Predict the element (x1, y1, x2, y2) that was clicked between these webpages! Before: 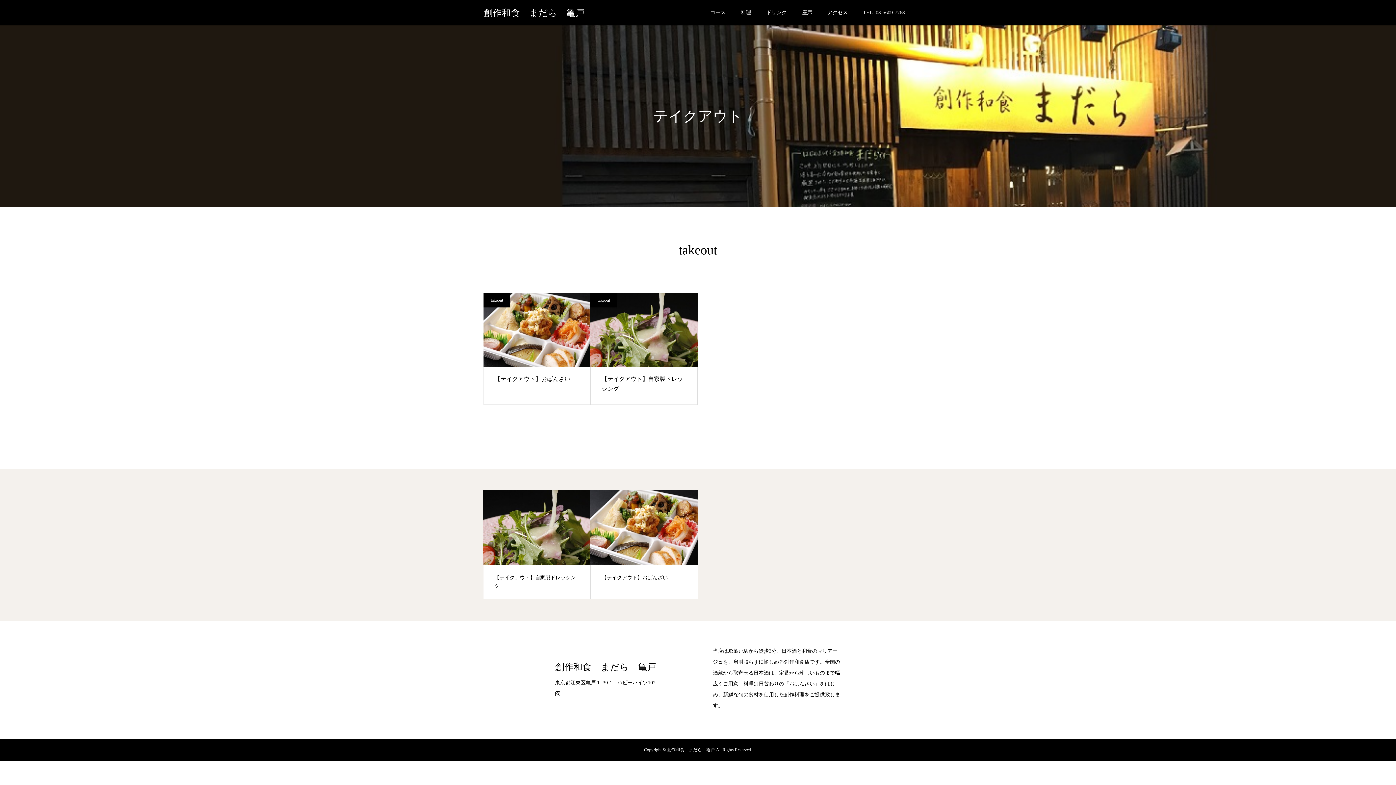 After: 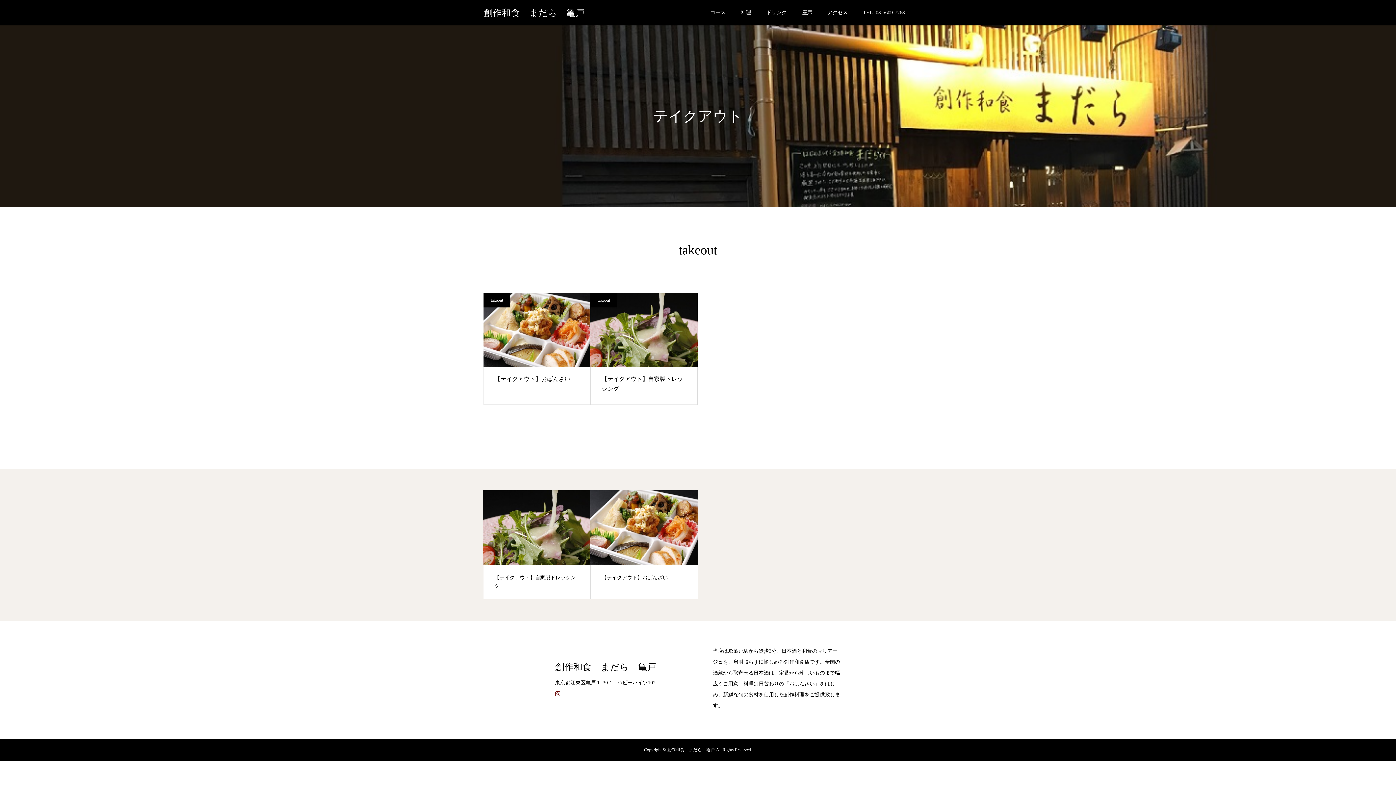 Action: bbox: (555, 692, 560, 697)